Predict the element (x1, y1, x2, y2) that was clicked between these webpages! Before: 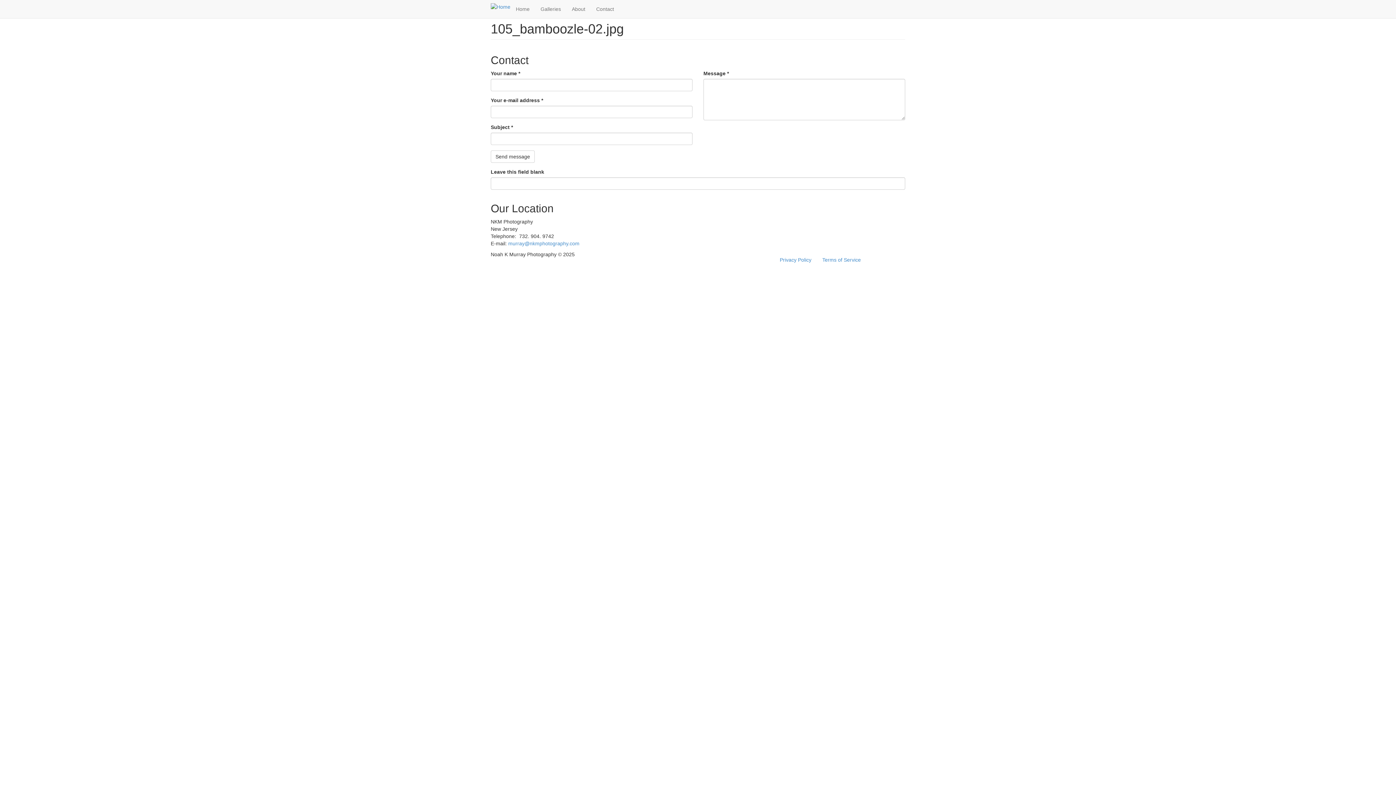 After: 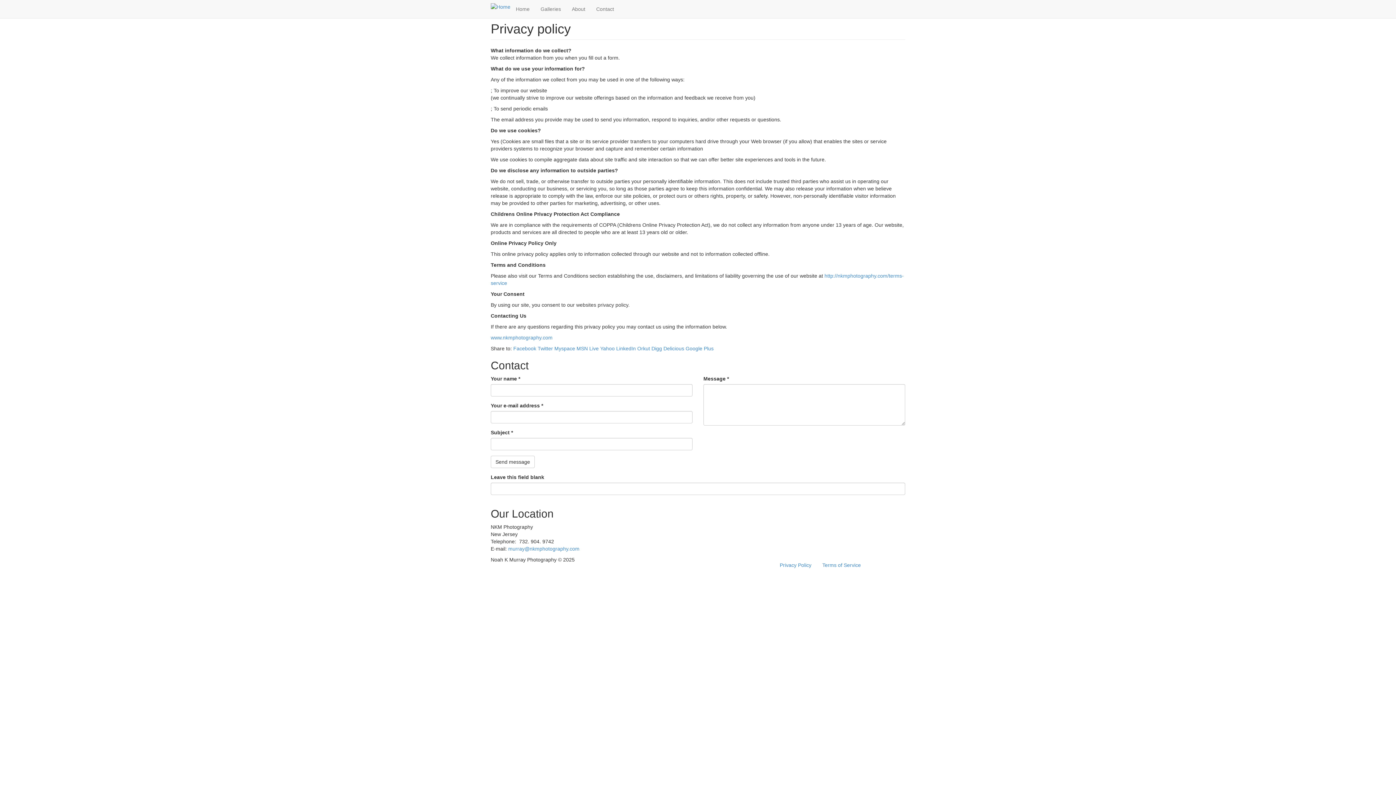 Action: label: Privacy Policy bbox: (774, 250, 817, 269)